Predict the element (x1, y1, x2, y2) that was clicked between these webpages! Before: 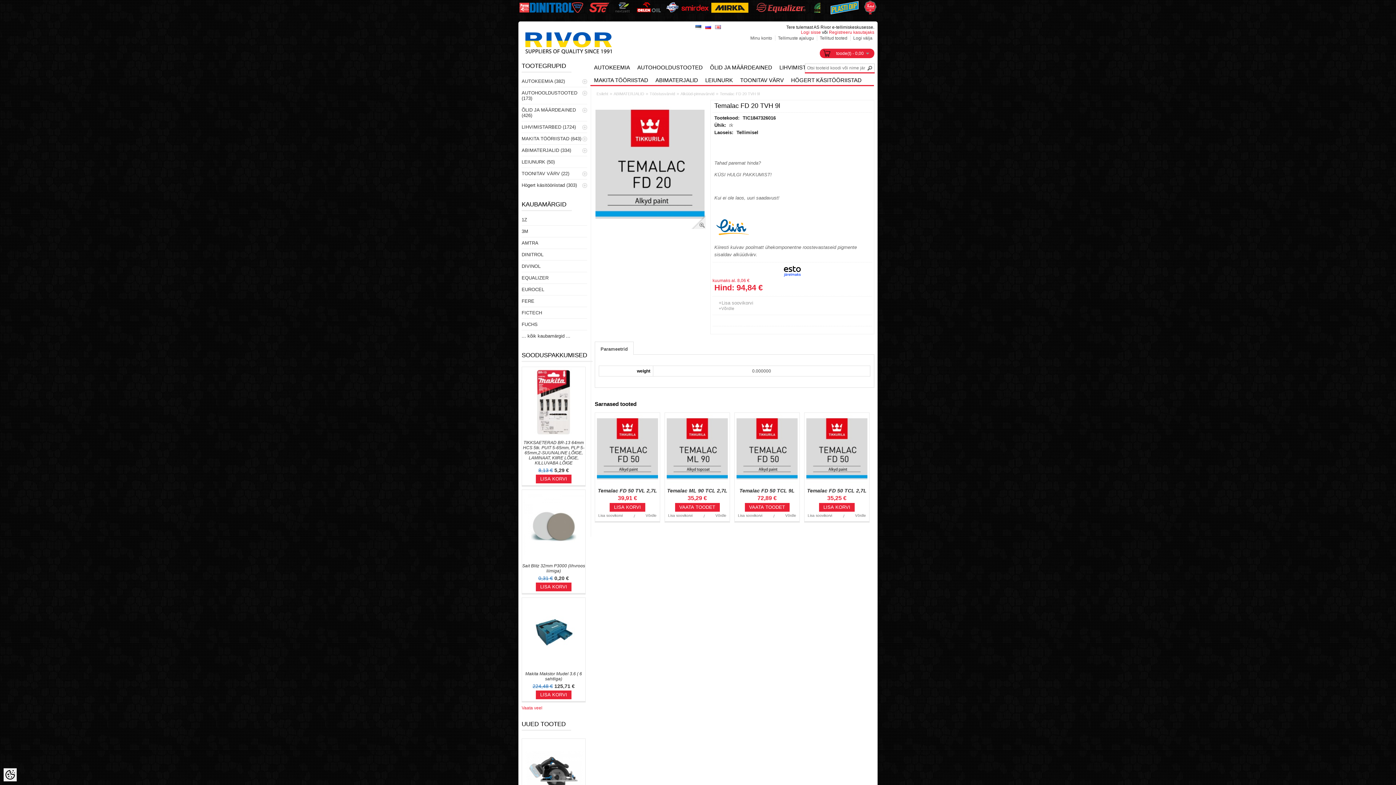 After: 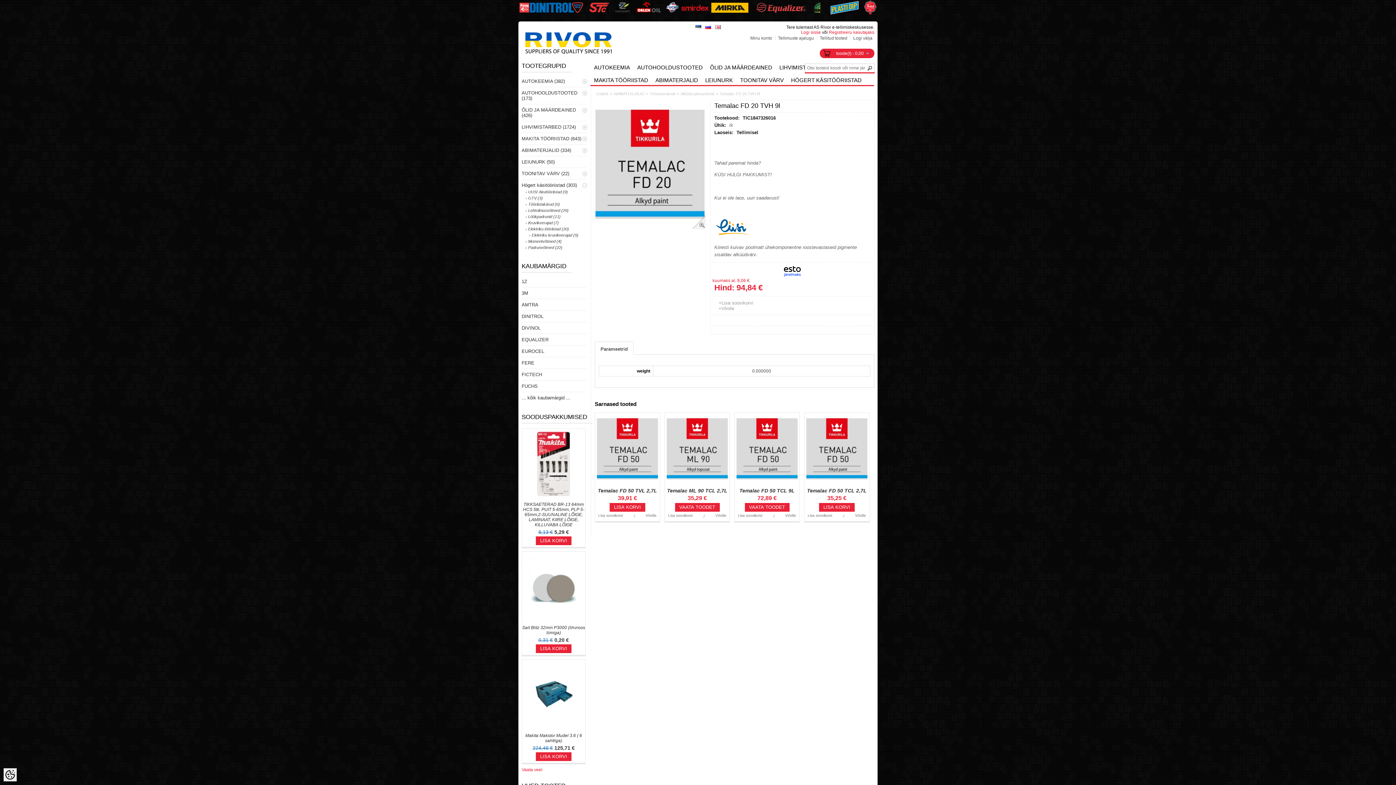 Action: bbox: (582, 182, 587, 187) label:  